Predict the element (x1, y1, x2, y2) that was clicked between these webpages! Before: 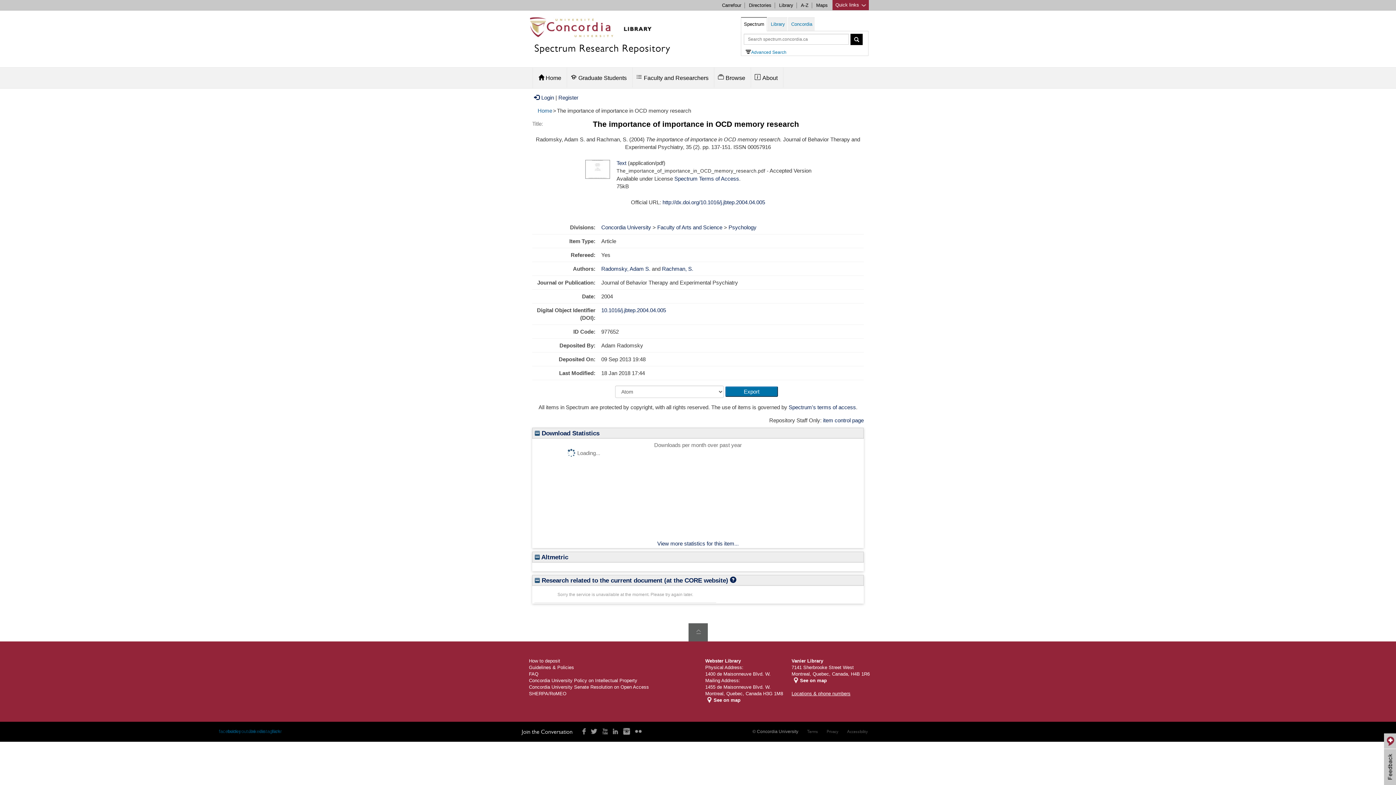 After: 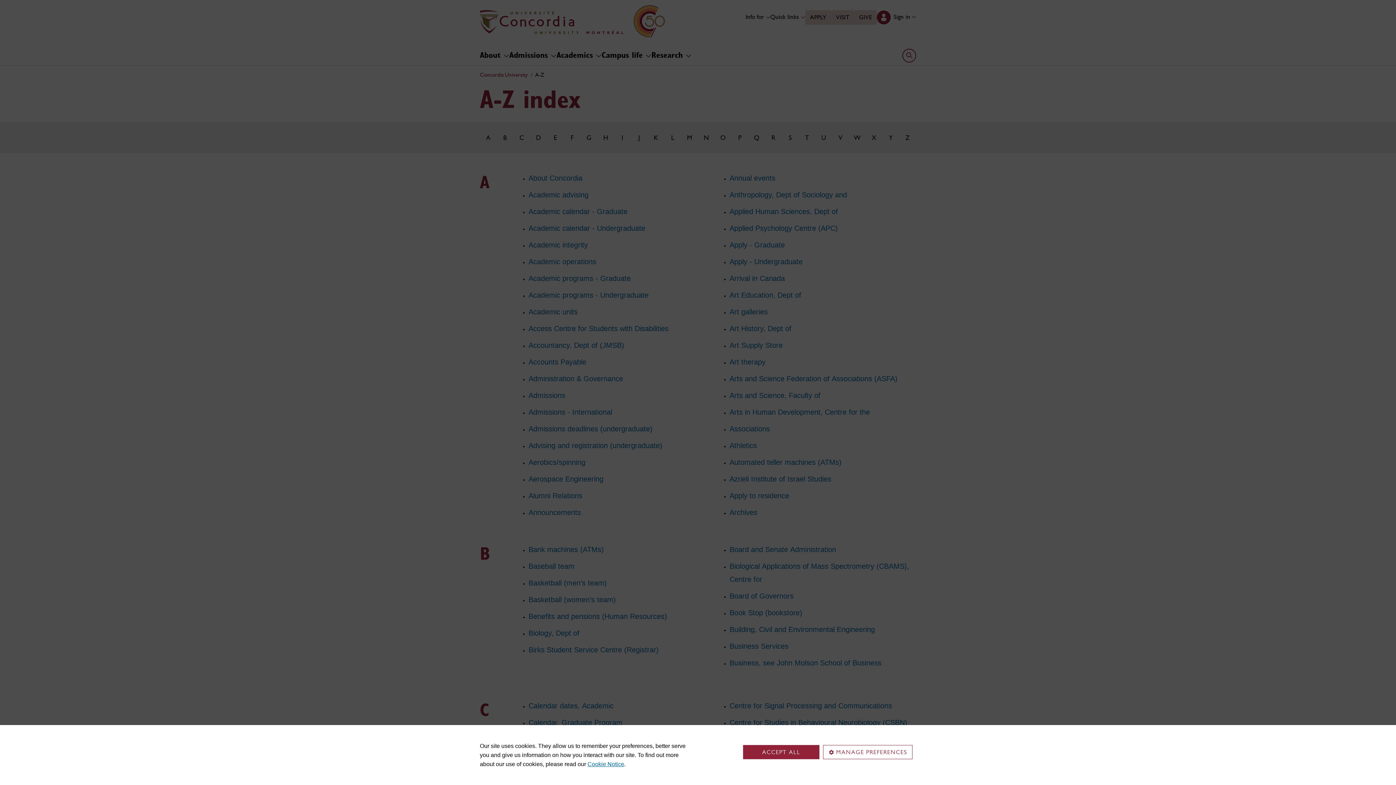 Action: label: A-Z bbox: (801, 2, 808, 8)